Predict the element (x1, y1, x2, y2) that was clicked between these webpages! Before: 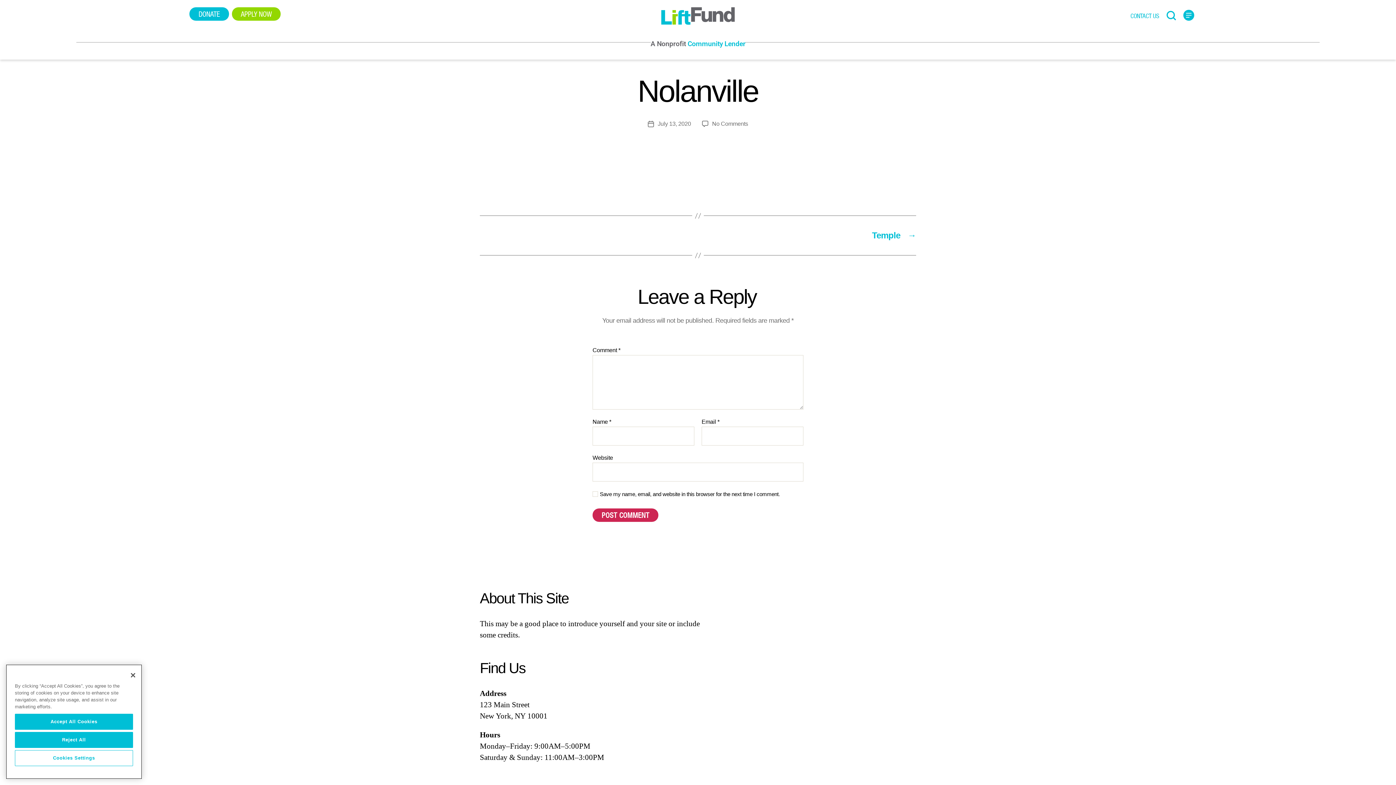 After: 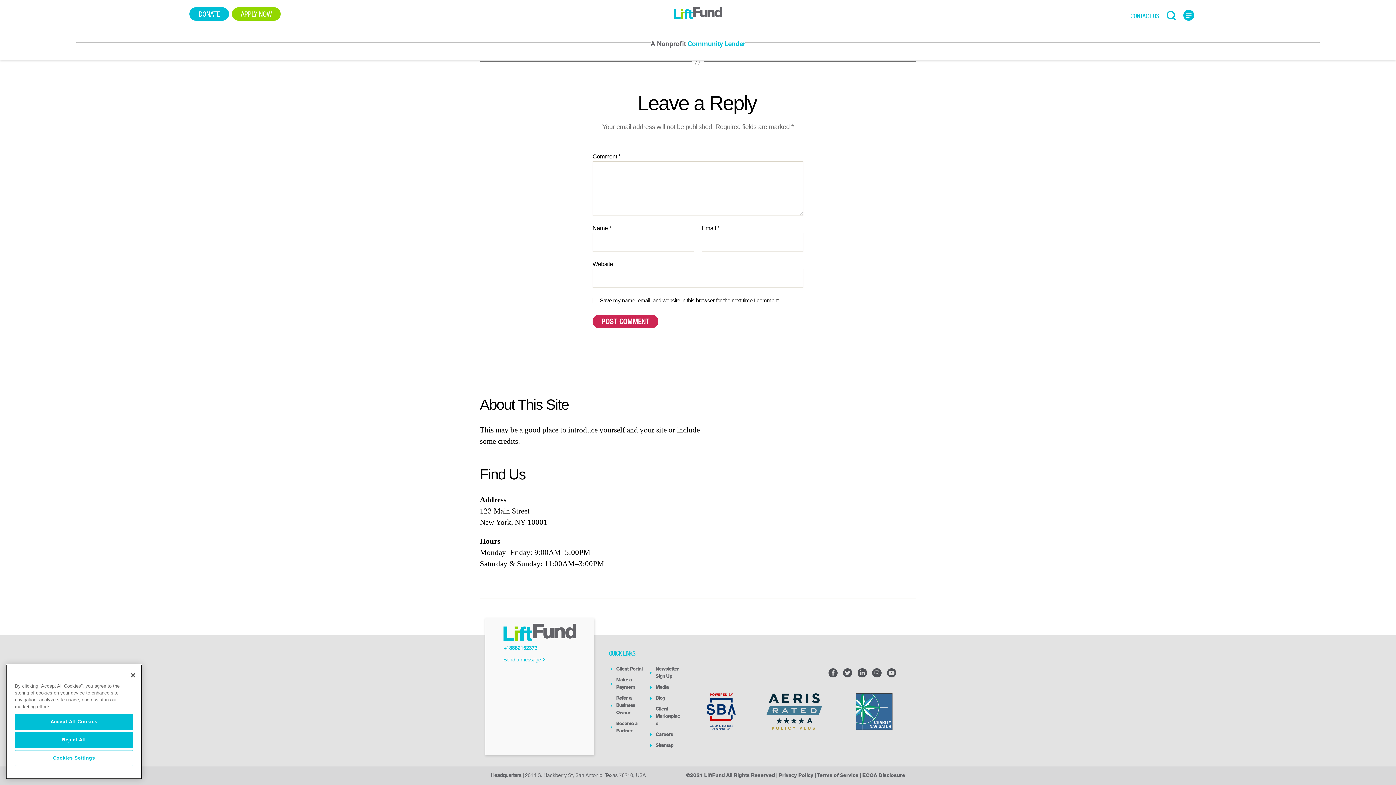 Action: bbox: (712, 120, 748, 126) label: No Comments
on Nolanville